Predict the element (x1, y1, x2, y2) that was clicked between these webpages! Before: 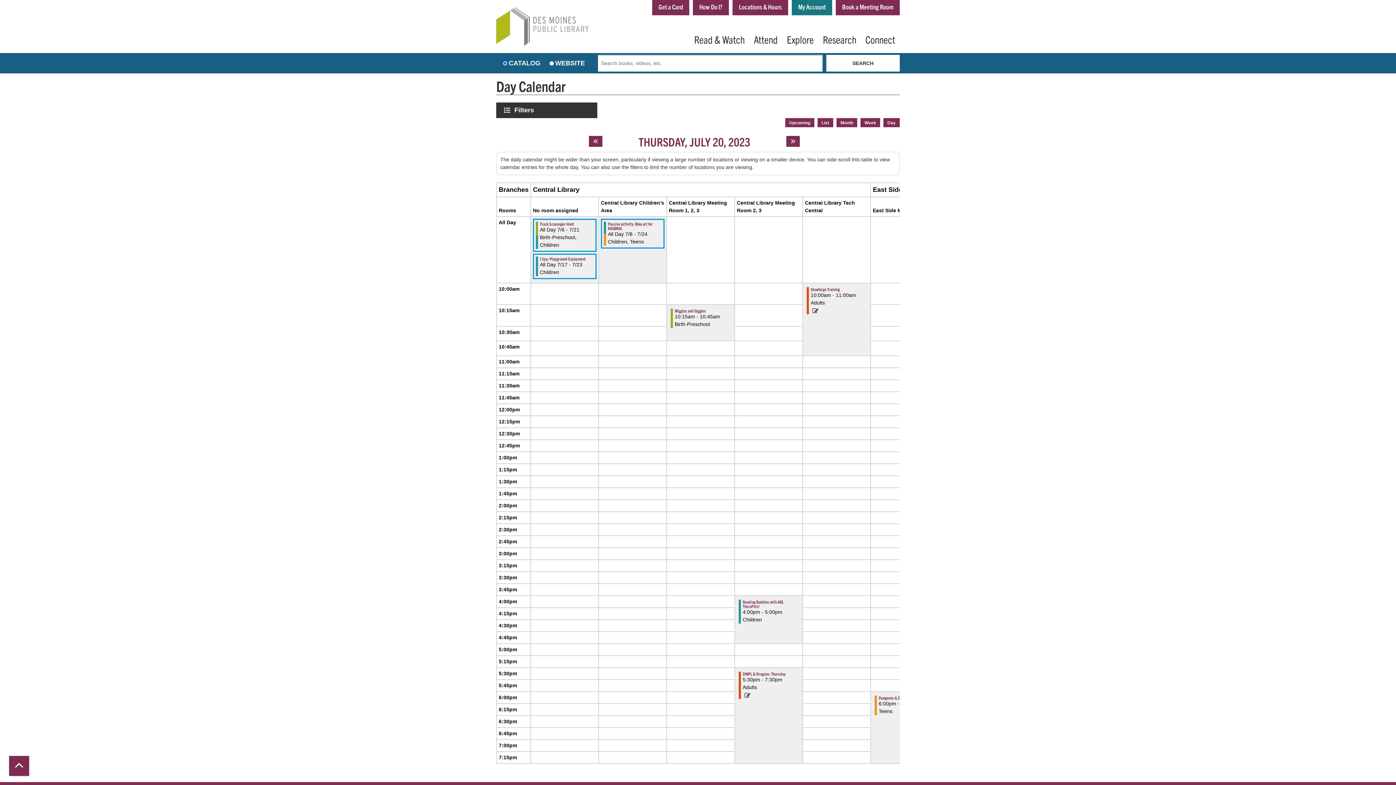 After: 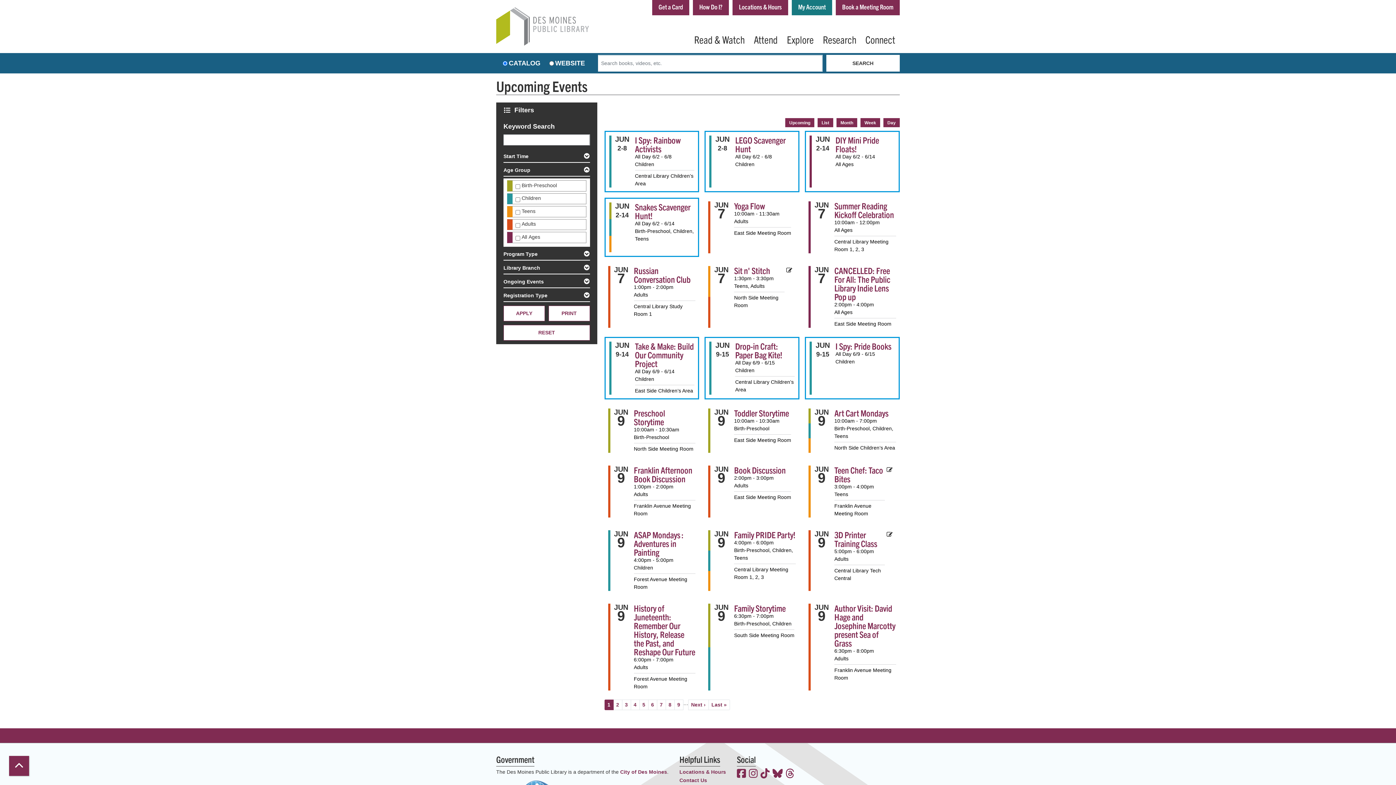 Action: bbox: (785, 118, 814, 127) label: Upcoming